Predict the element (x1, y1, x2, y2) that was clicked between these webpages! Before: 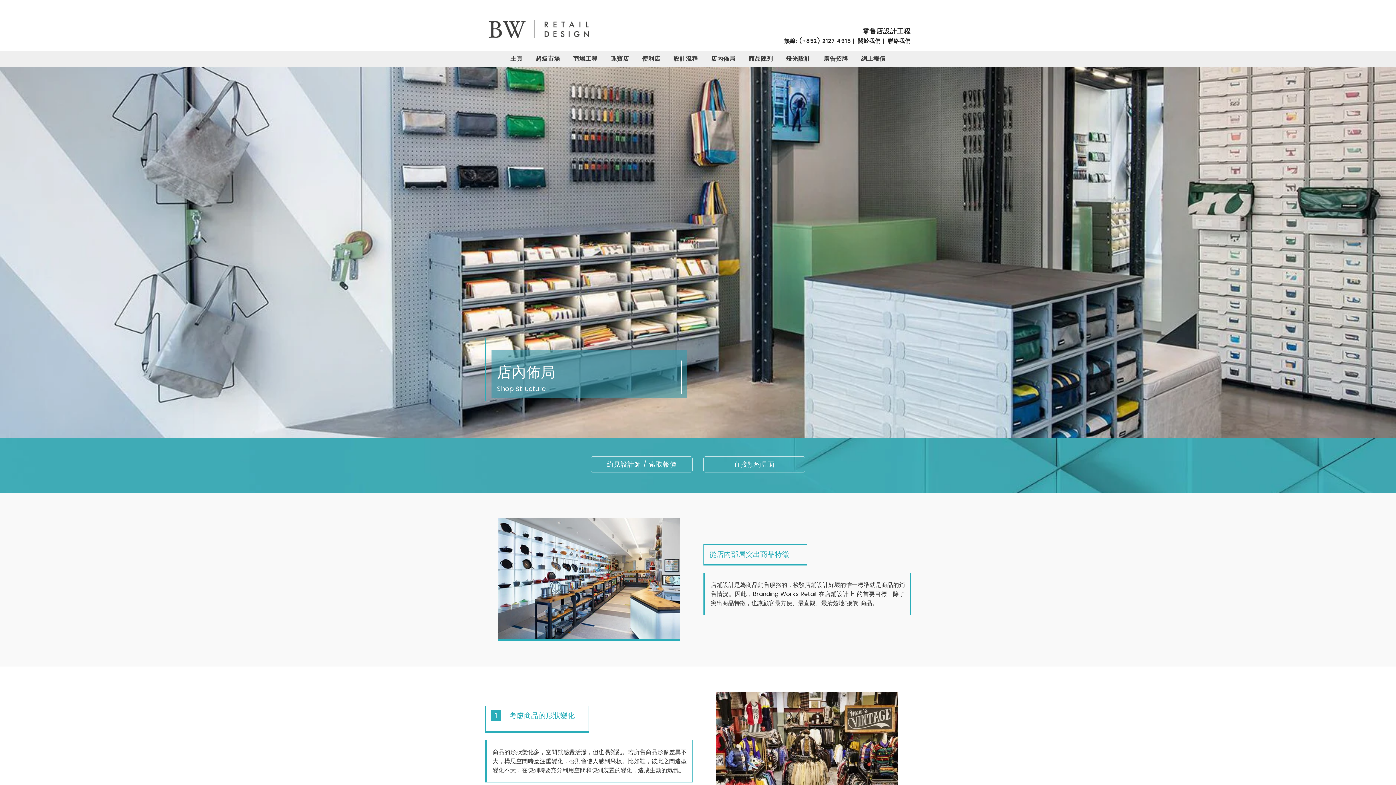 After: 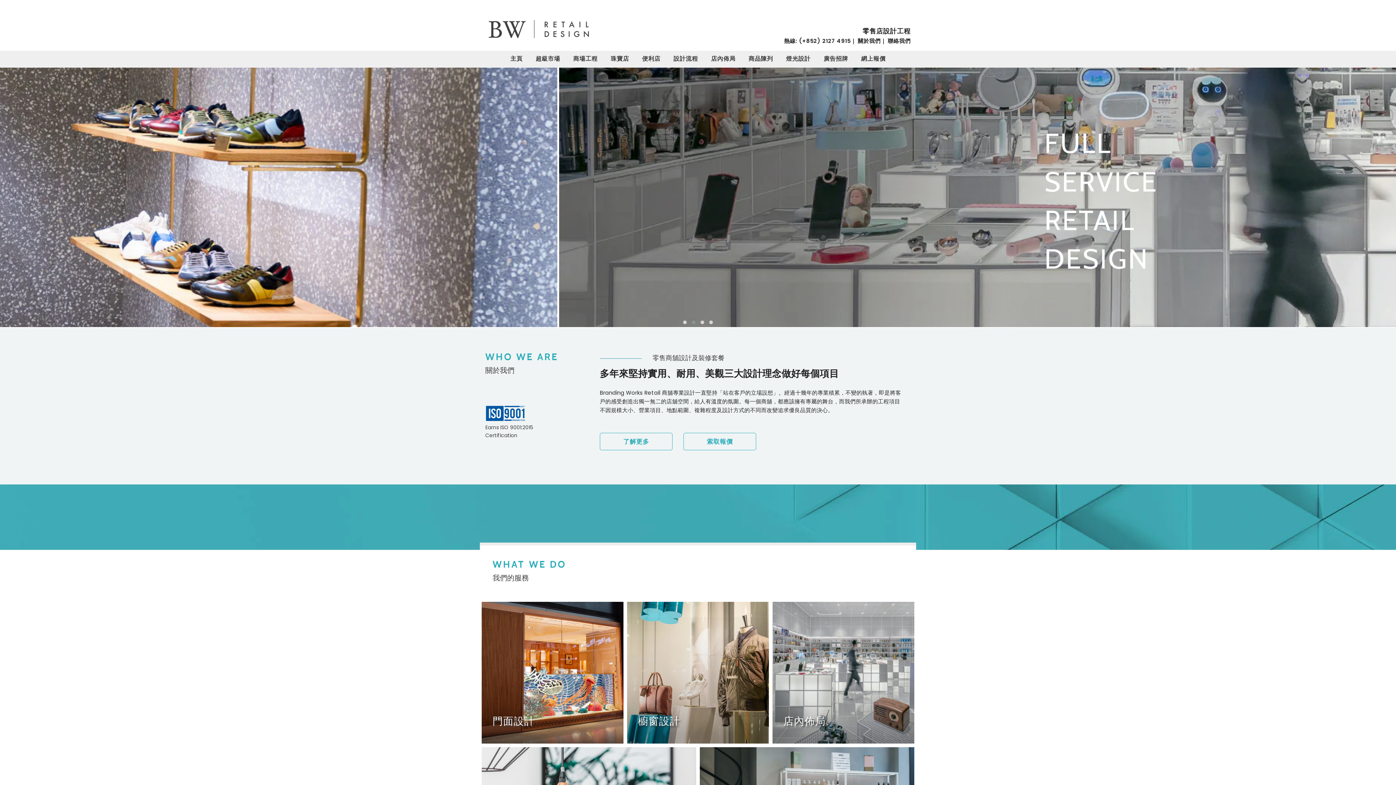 Action: bbox: (753, 590, 816, 598) label: Branding Works Retail